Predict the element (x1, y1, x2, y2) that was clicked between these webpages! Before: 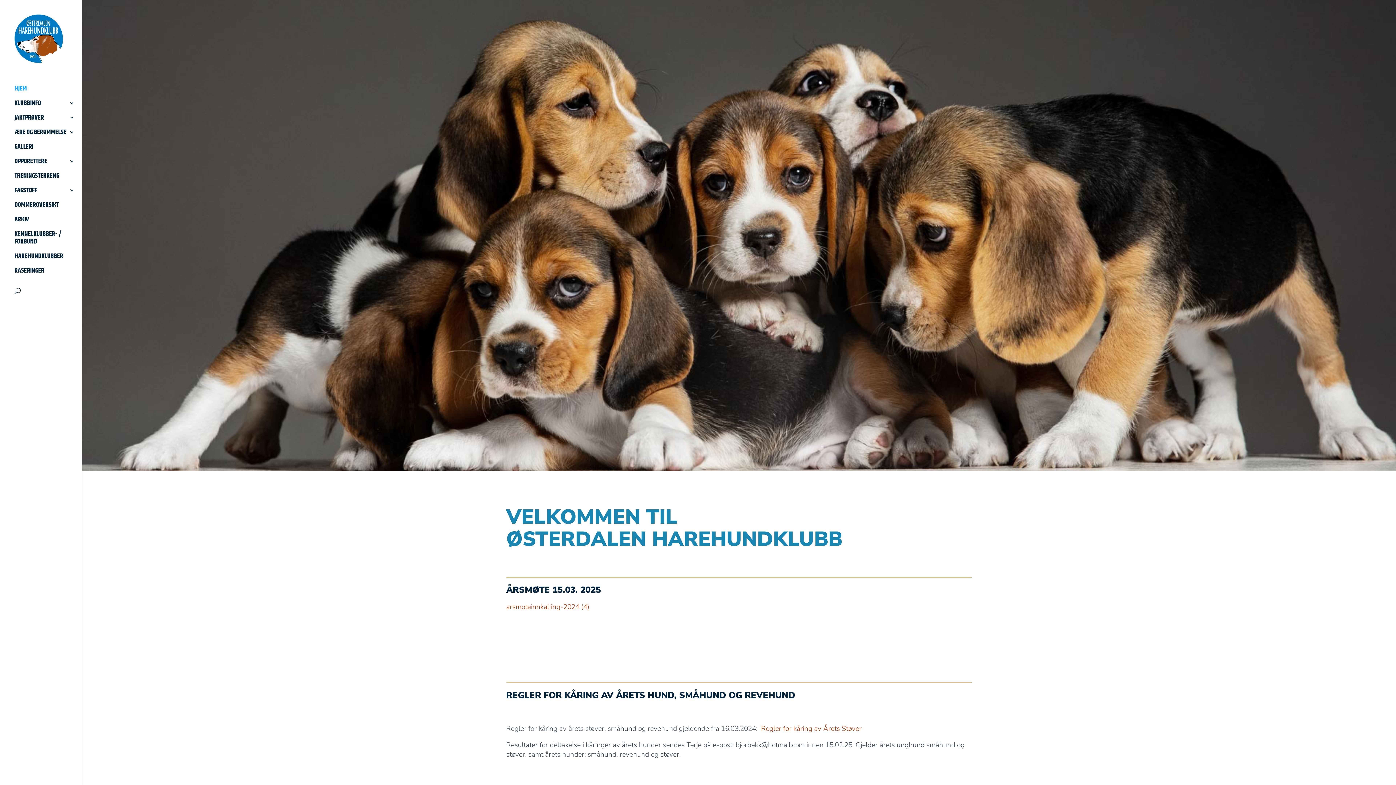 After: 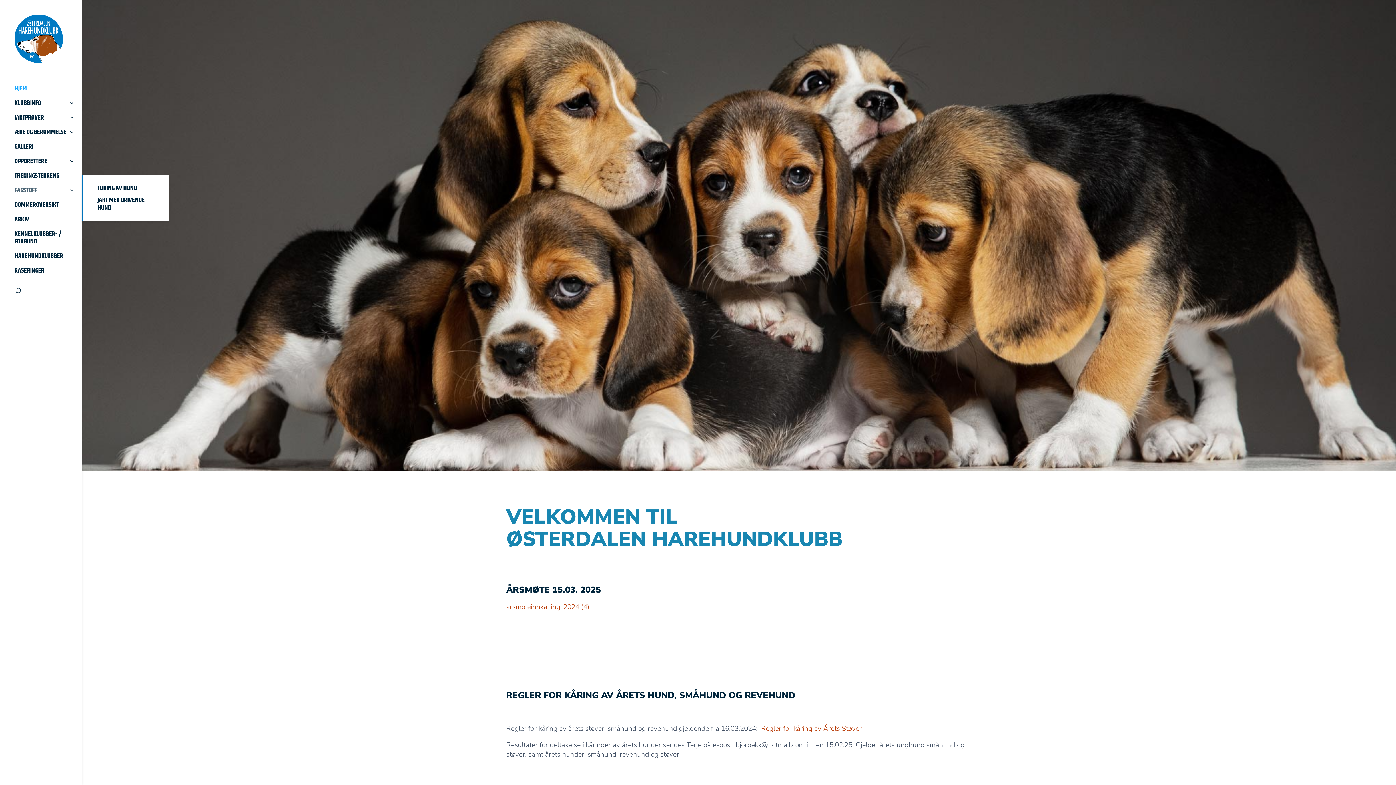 Action: label: FAGSTOFF bbox: (14, 186, 81, 201)